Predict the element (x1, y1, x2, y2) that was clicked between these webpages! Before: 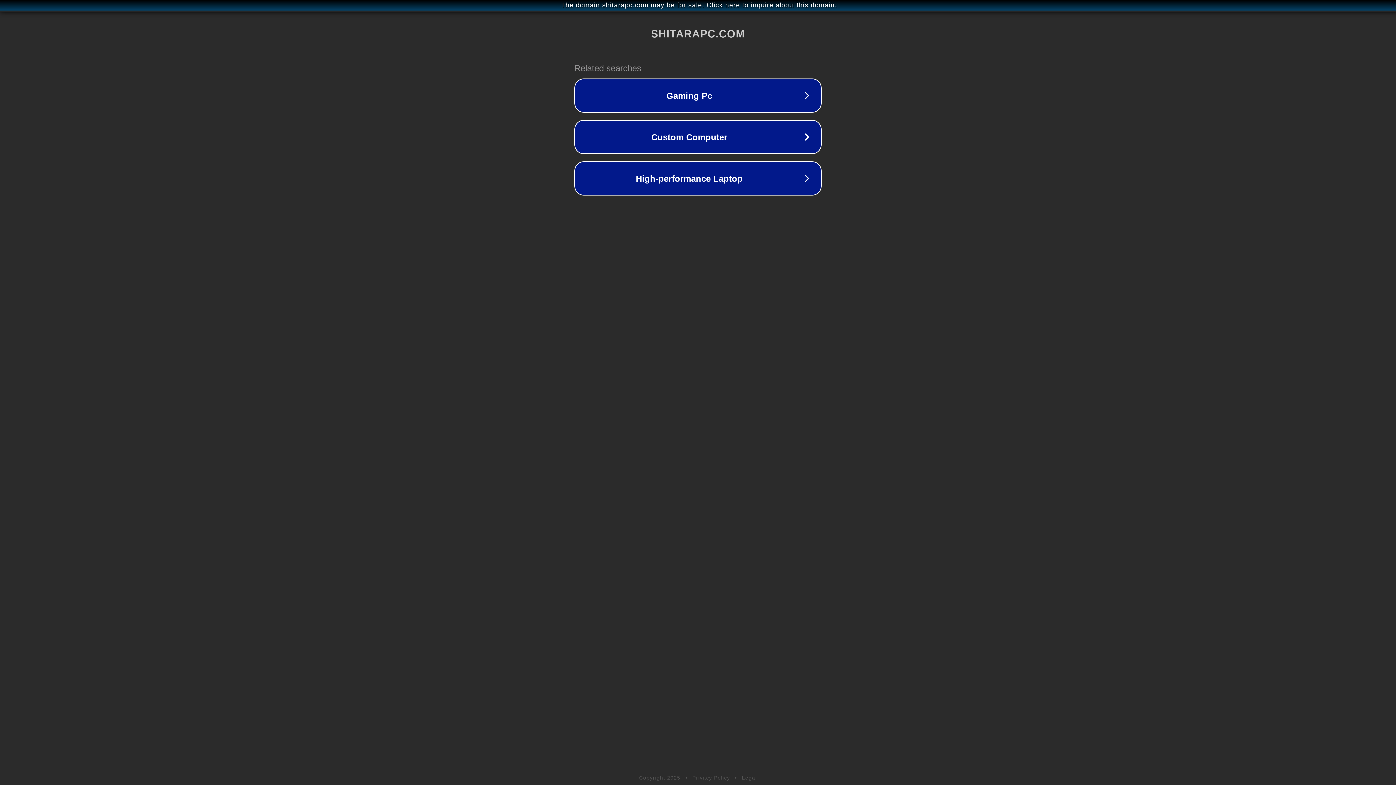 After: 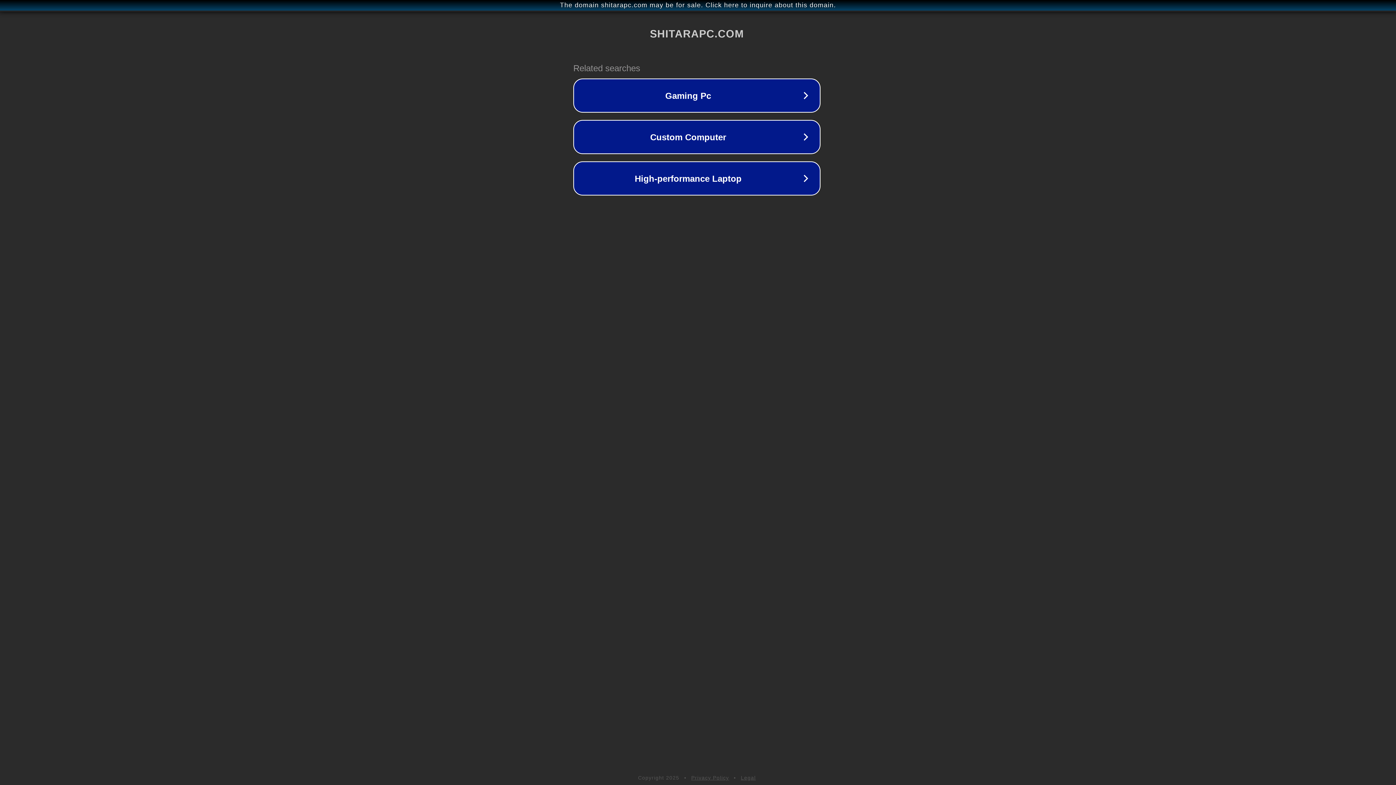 Action: bbox: (1, 1, 1397, 9) label: The domain shitarapc.com may be for sale. Click here to inquire about this domain.